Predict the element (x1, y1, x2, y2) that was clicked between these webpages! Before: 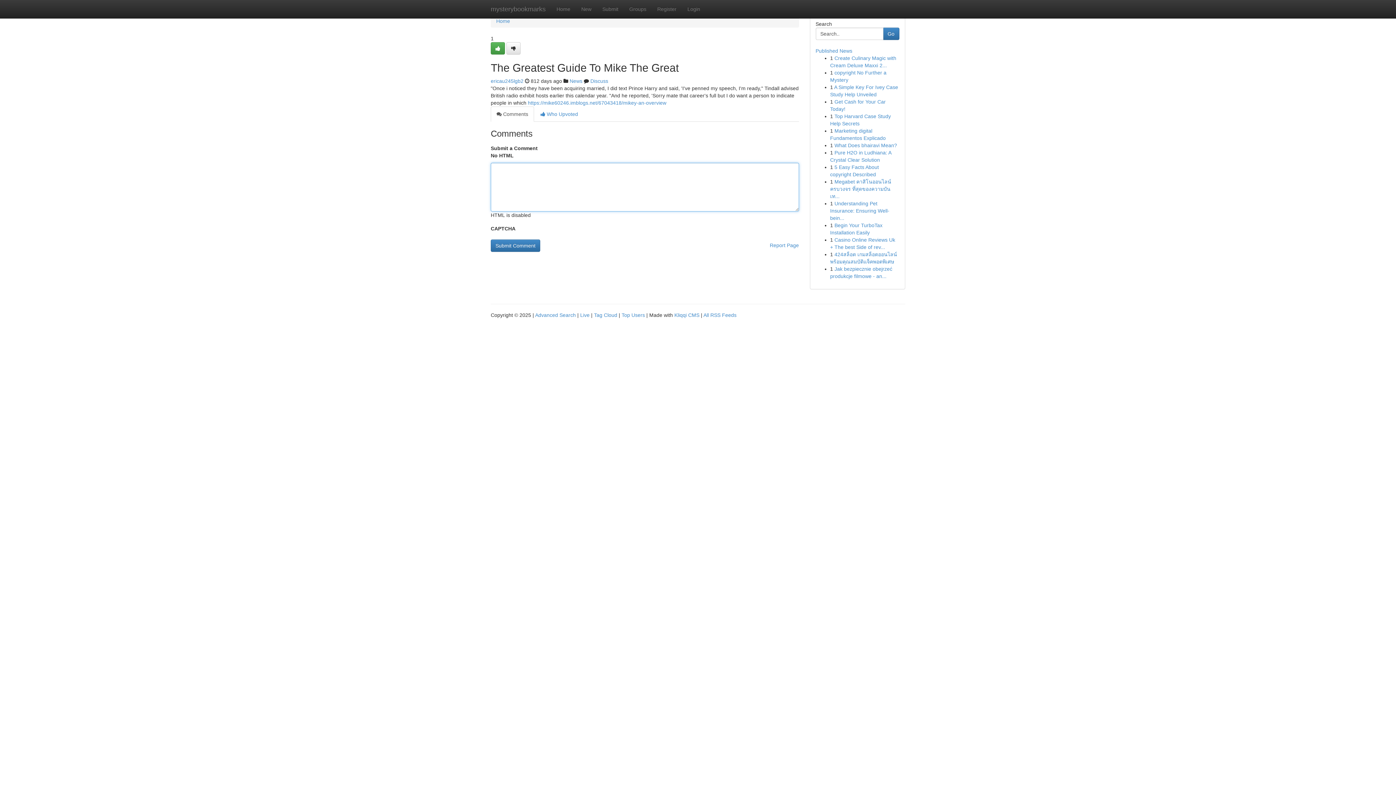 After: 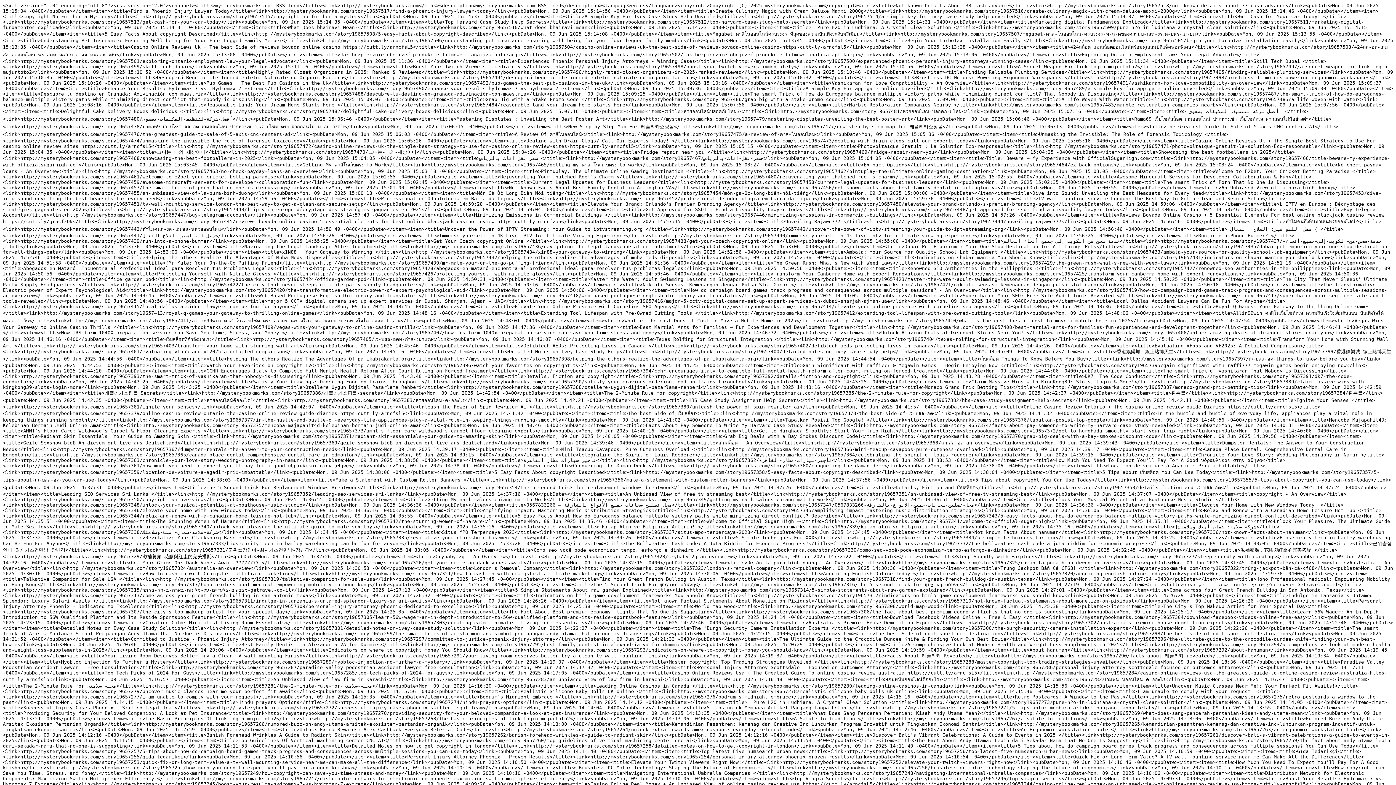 Action: bbox: (703, 312, 736, 318) label: All RSS Feeds